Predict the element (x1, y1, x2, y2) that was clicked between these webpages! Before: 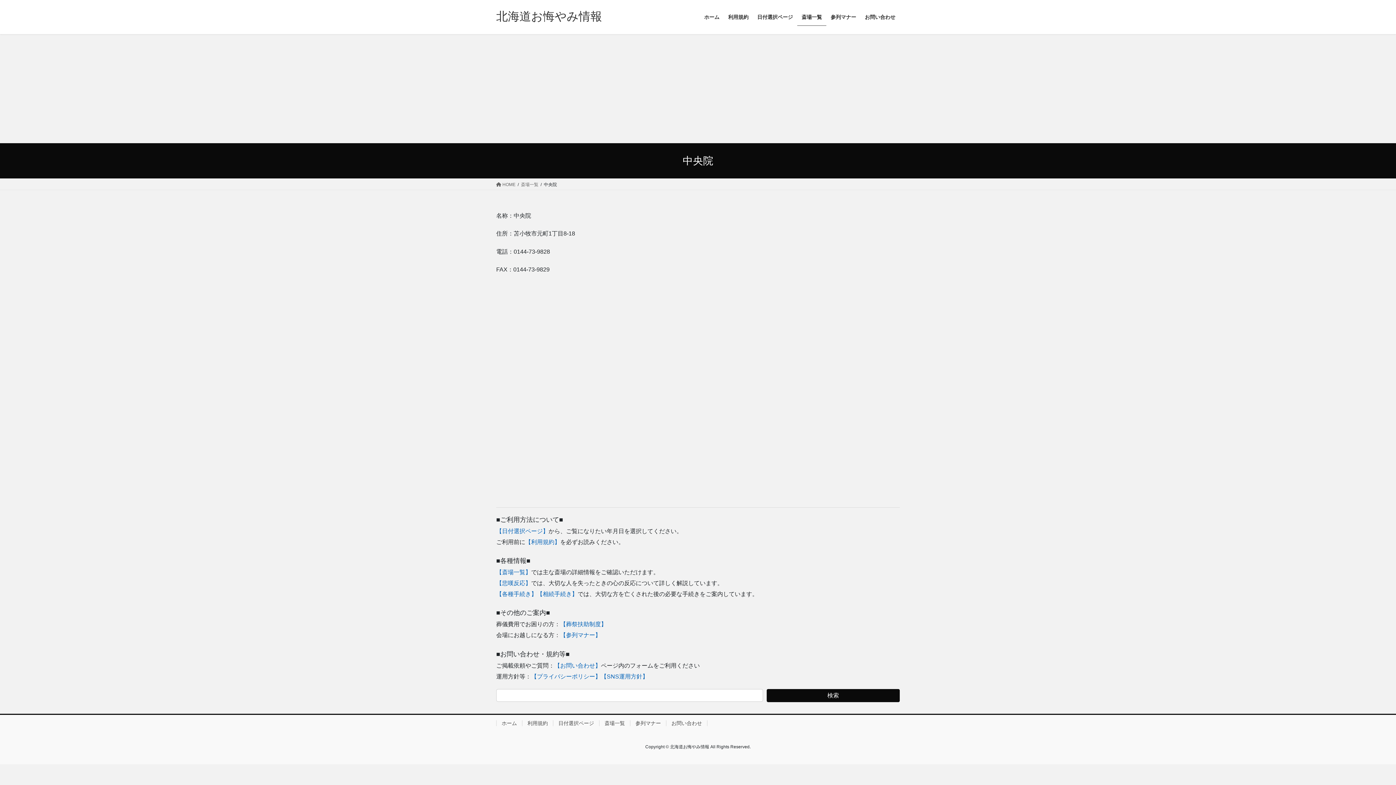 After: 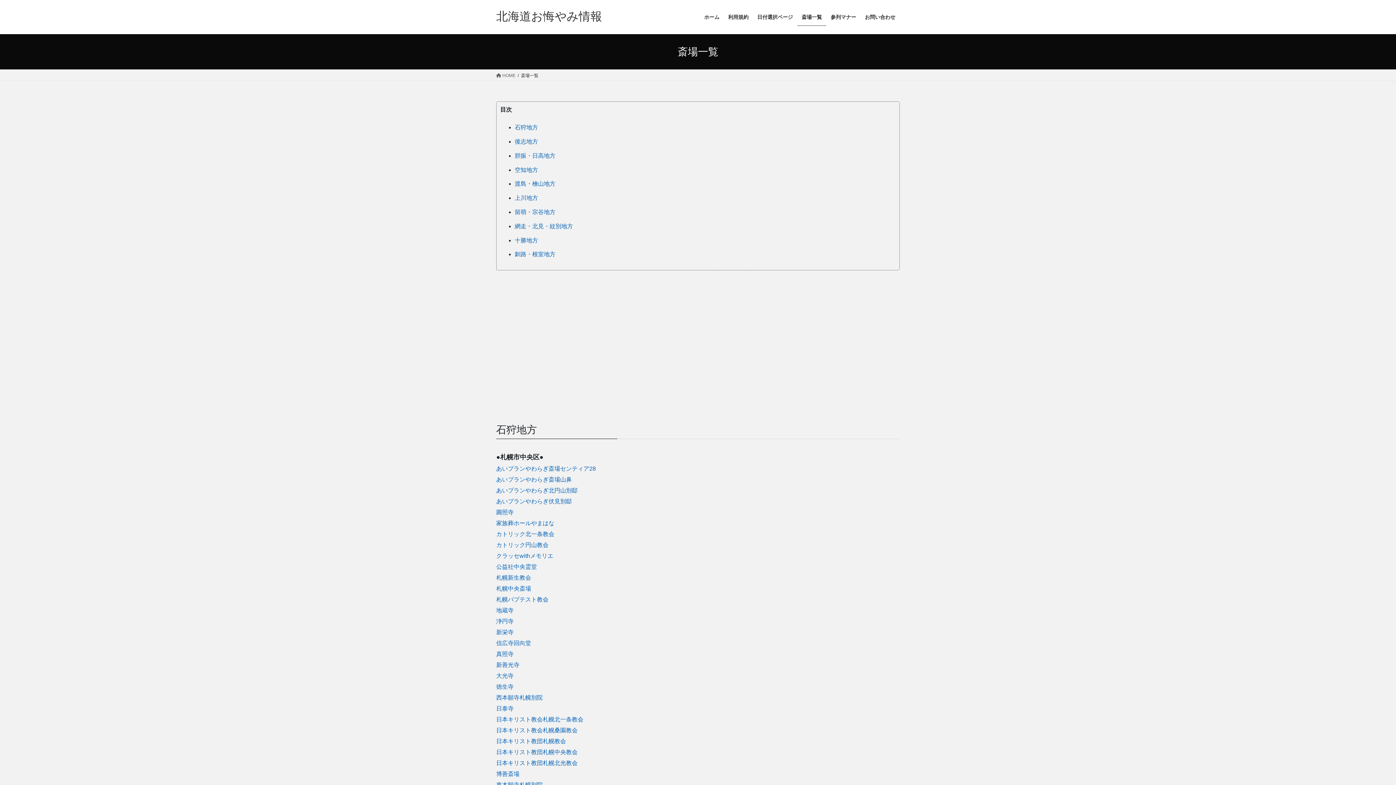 Action: label: 斎場一覧 bbox: (797, 8, 826, 25)